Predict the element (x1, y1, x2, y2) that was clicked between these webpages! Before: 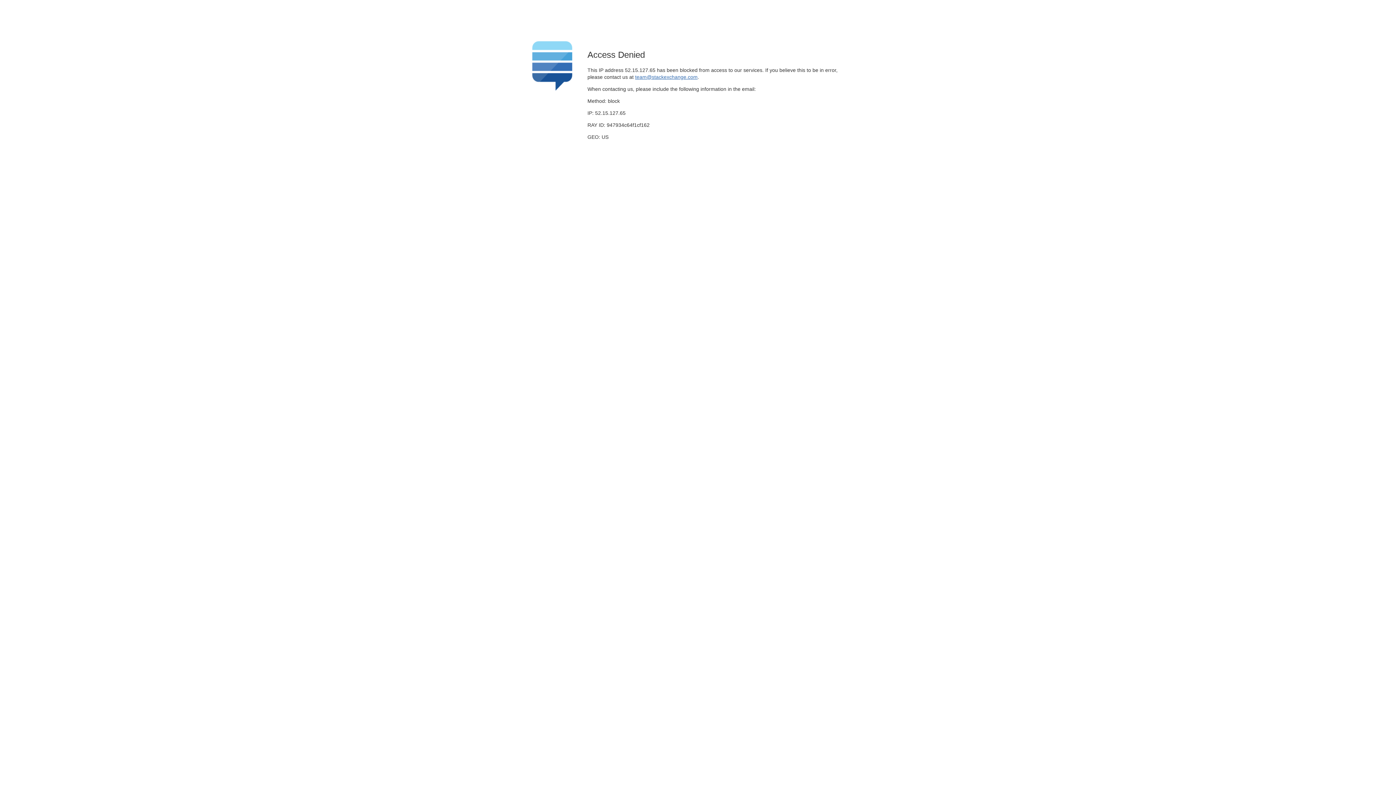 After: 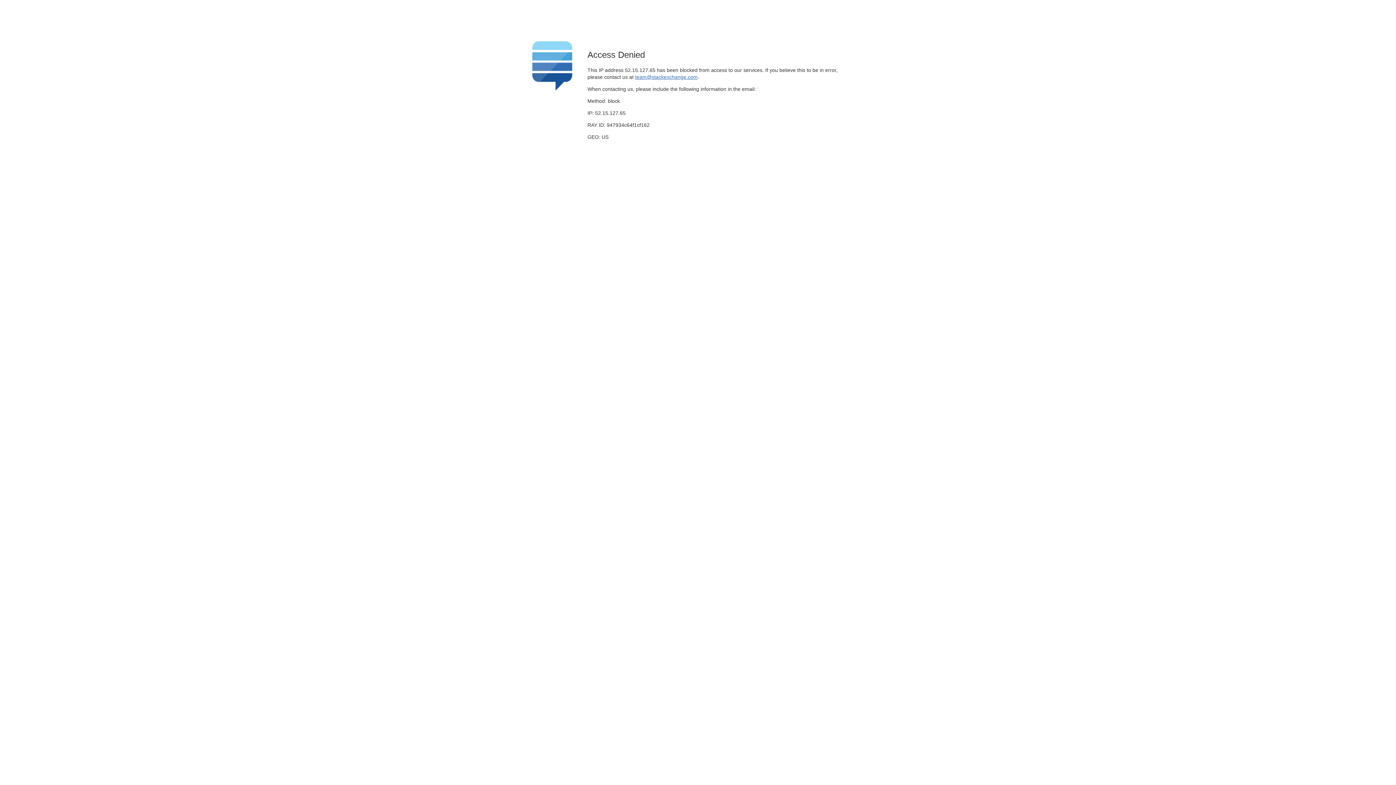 Action: bbox: (635, 74, 697, 79) label: team@stackexchange.com